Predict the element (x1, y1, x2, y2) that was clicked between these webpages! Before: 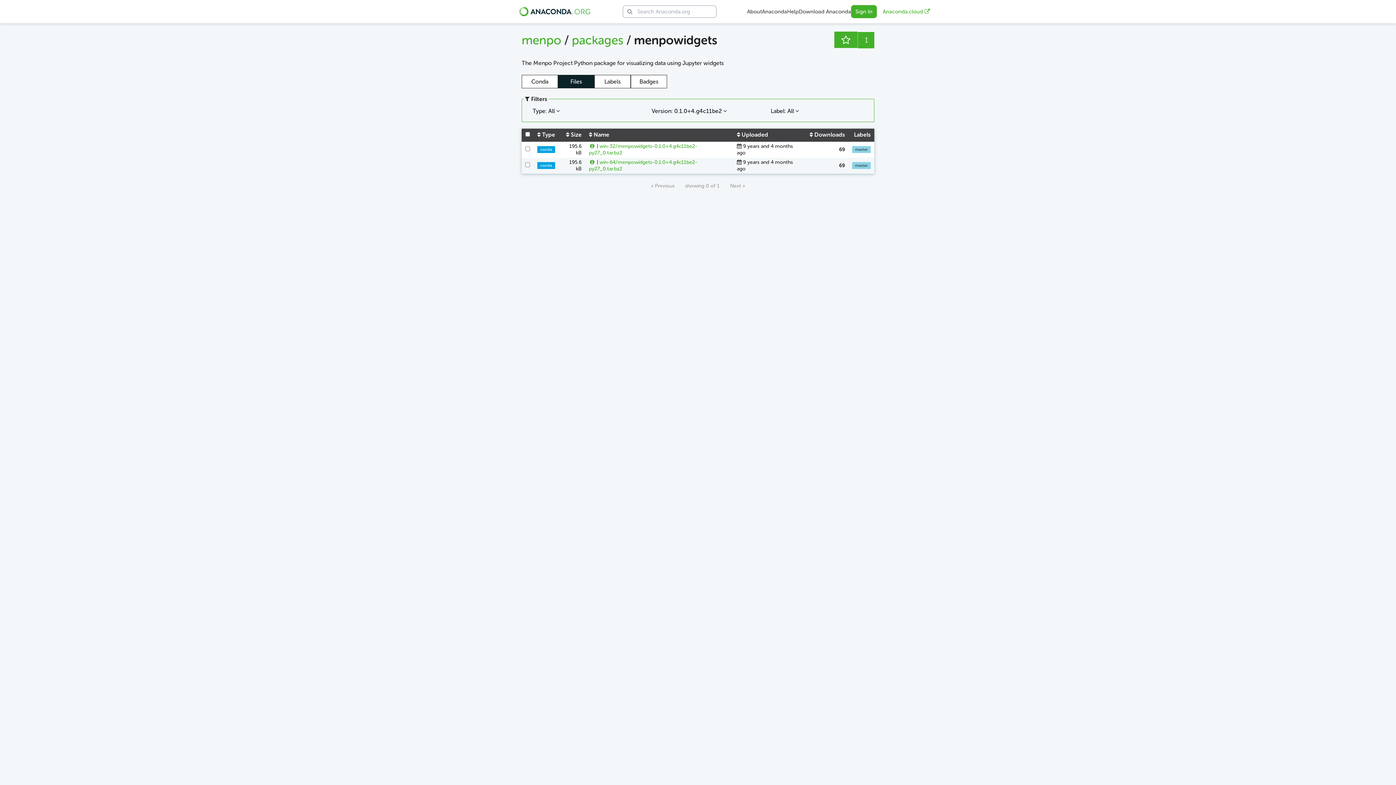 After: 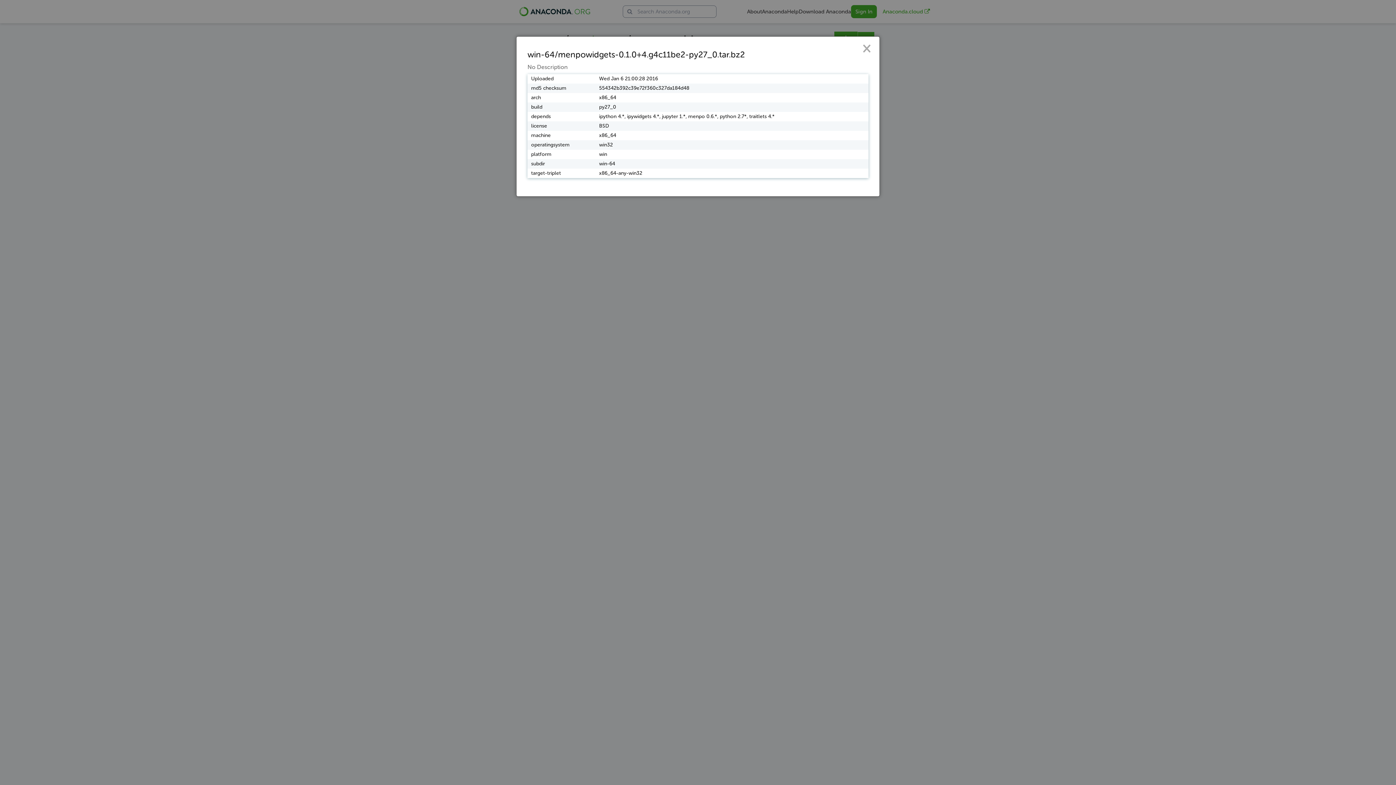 Action: label:   bbox: (589, 159, 597, 165)